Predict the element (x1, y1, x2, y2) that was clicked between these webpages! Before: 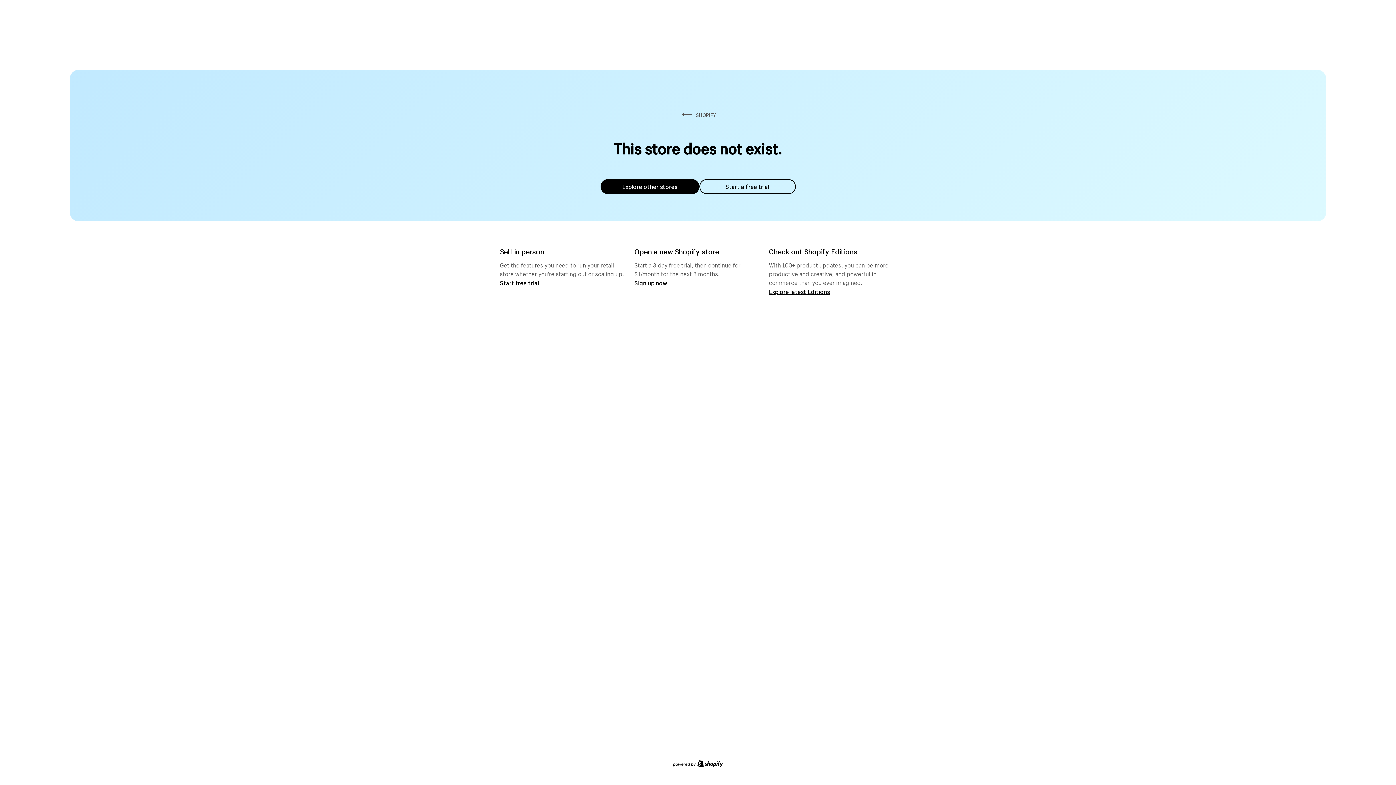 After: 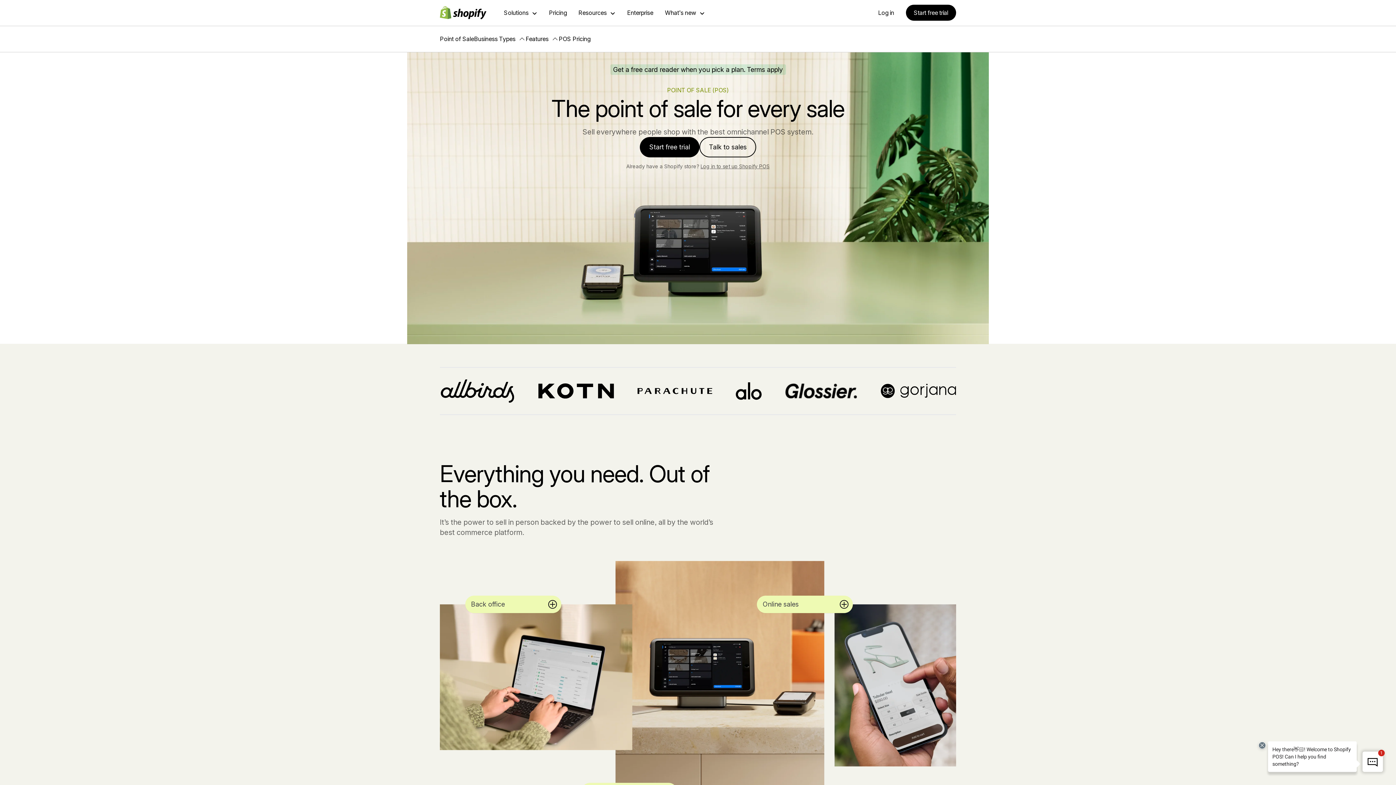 Action: label: Start free trial bbox: (500, 279, 539, 286)